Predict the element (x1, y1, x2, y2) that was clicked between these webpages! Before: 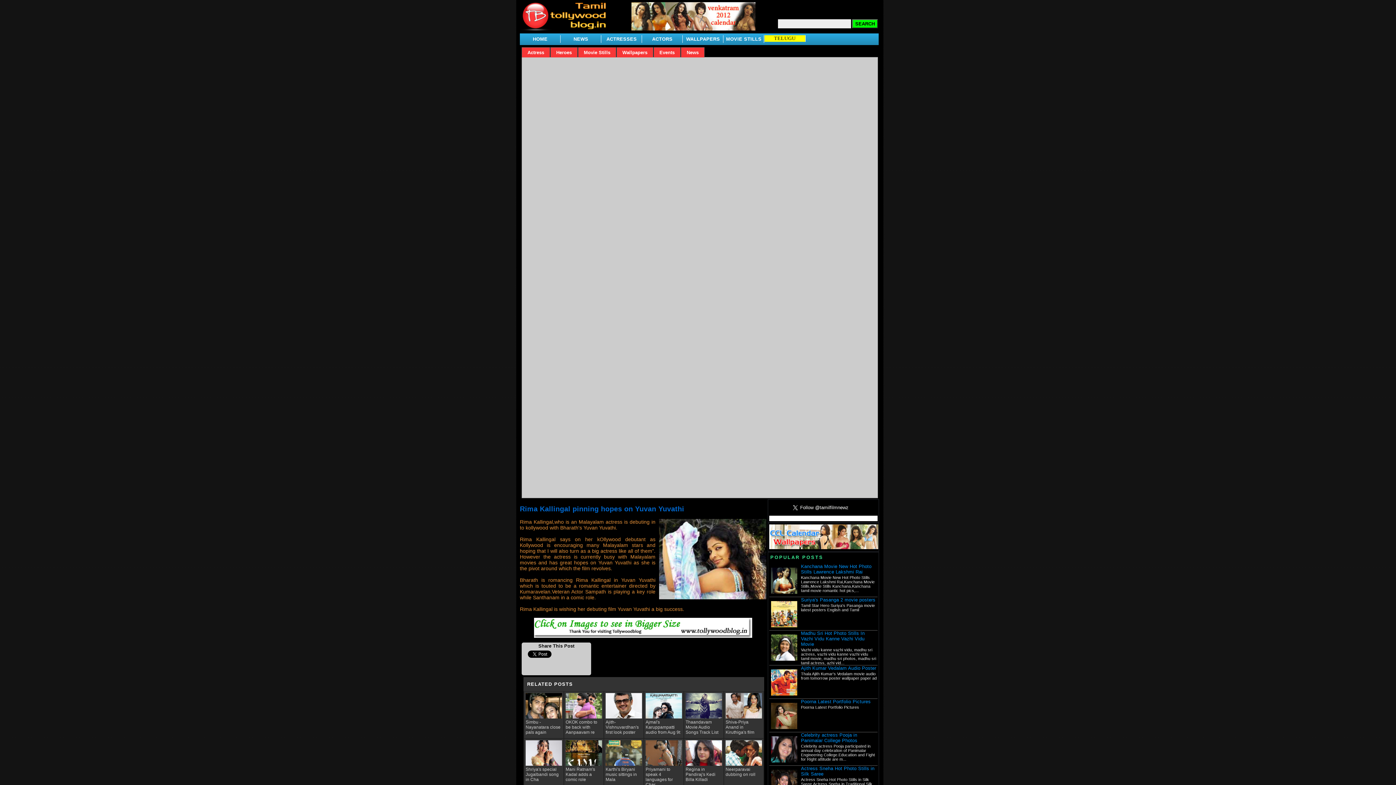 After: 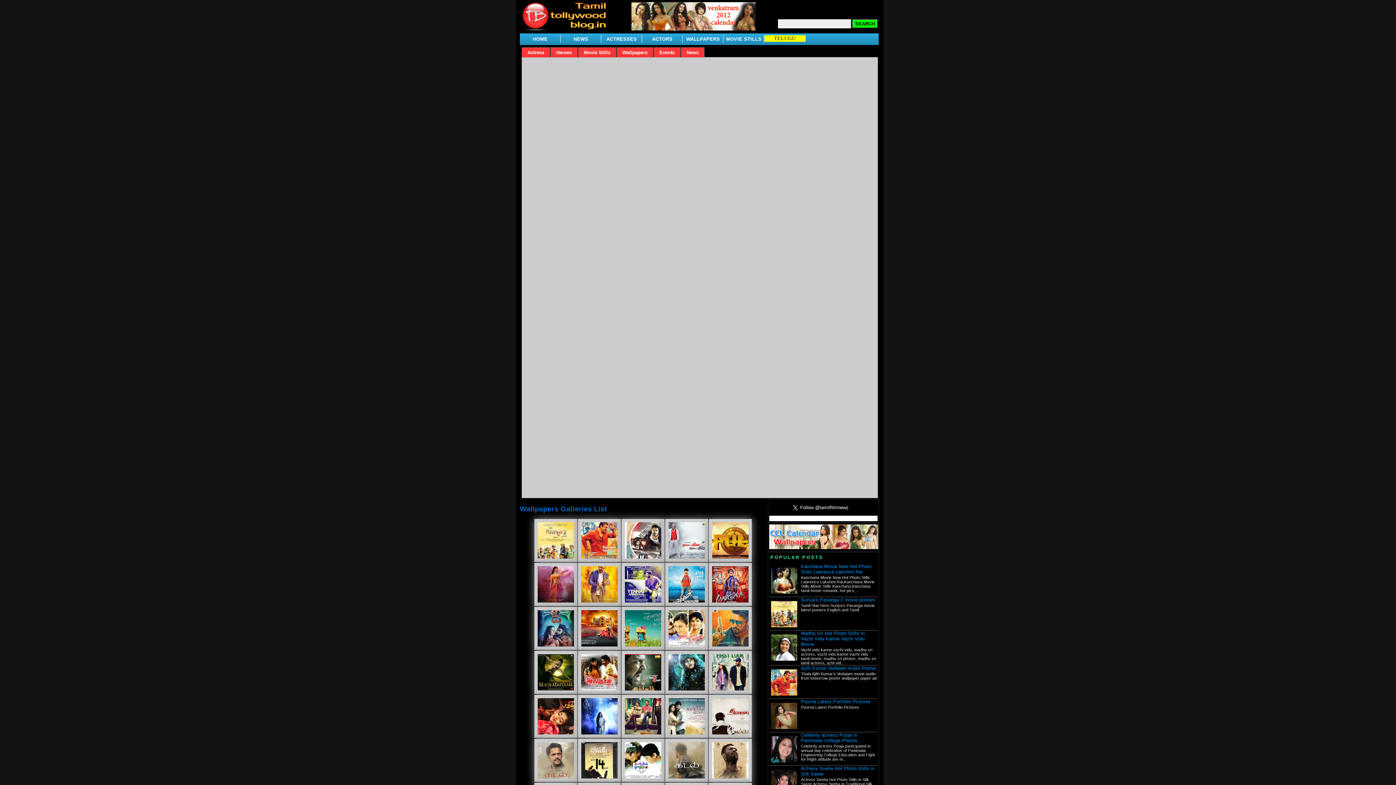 Action: label: WALLPAPERS bbox: (683, 35, 723, 42)